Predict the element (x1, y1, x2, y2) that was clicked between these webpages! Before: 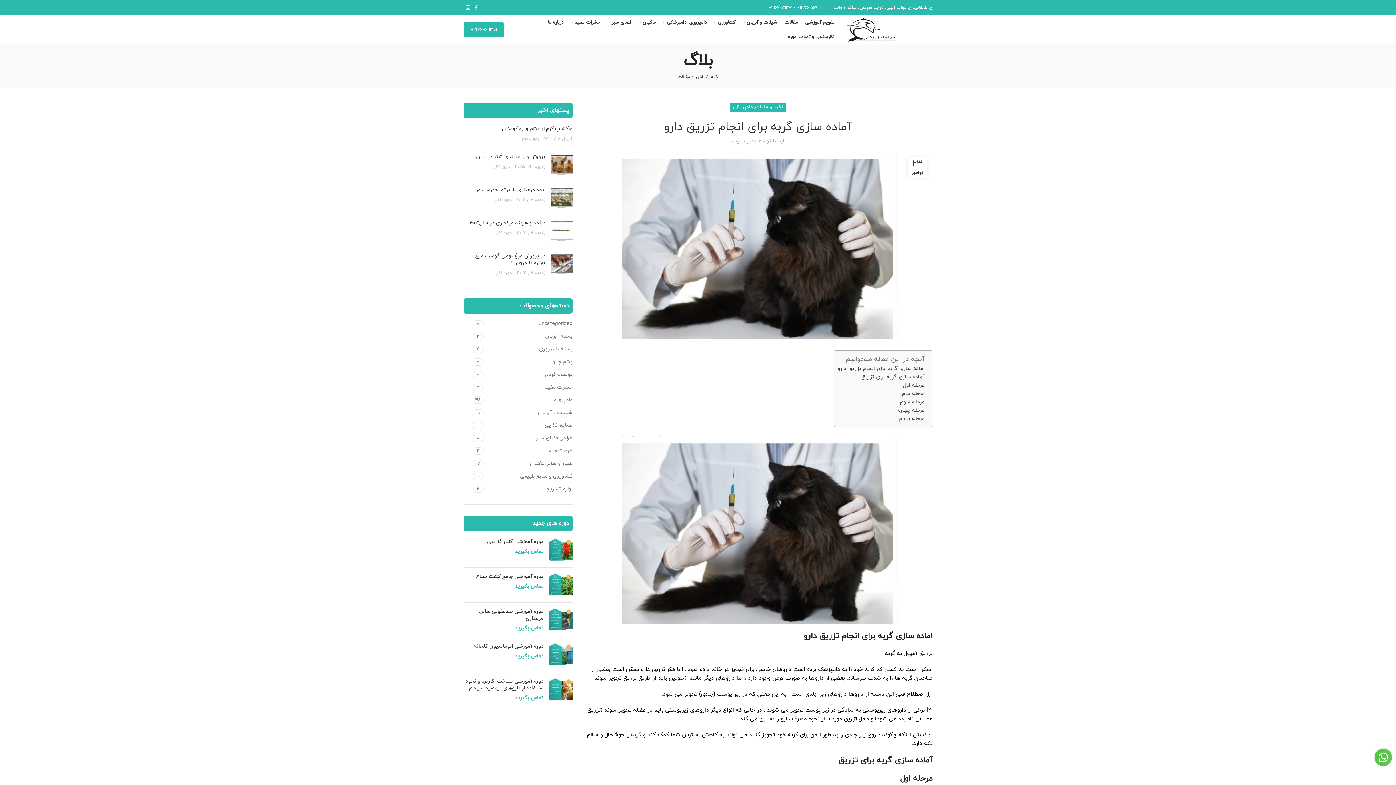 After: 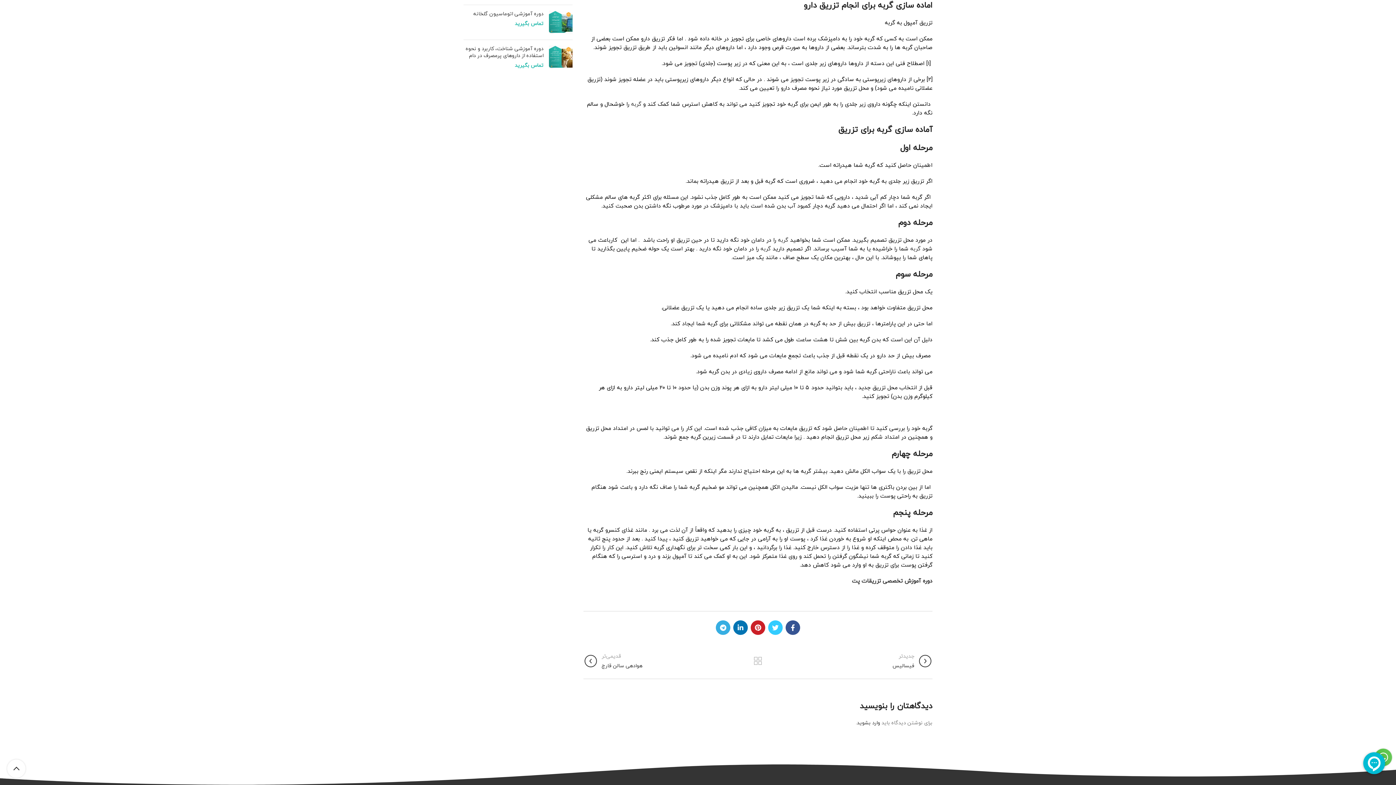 Action: bbox: (837, 365, 925, 372) label: اماده سازی گربه برای انجام تزریق دارو